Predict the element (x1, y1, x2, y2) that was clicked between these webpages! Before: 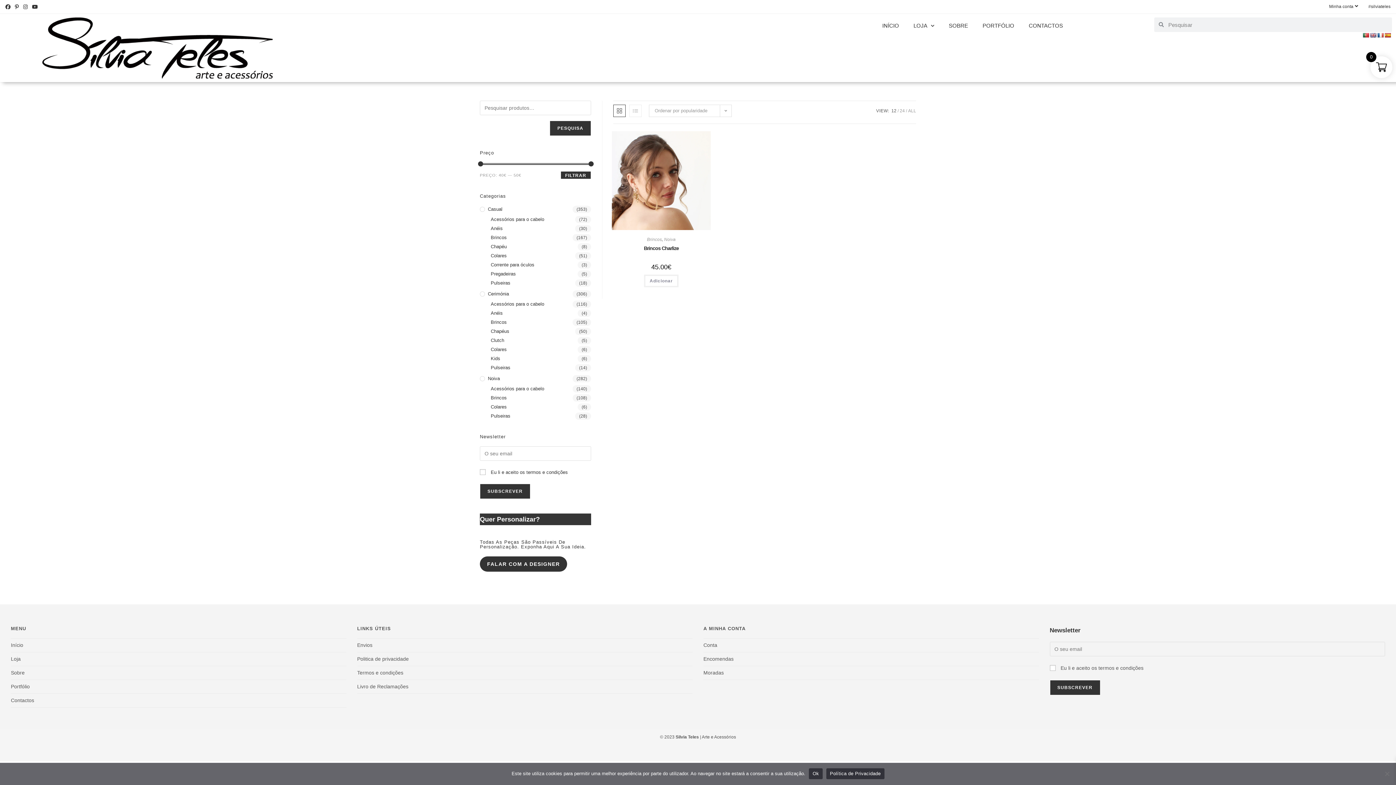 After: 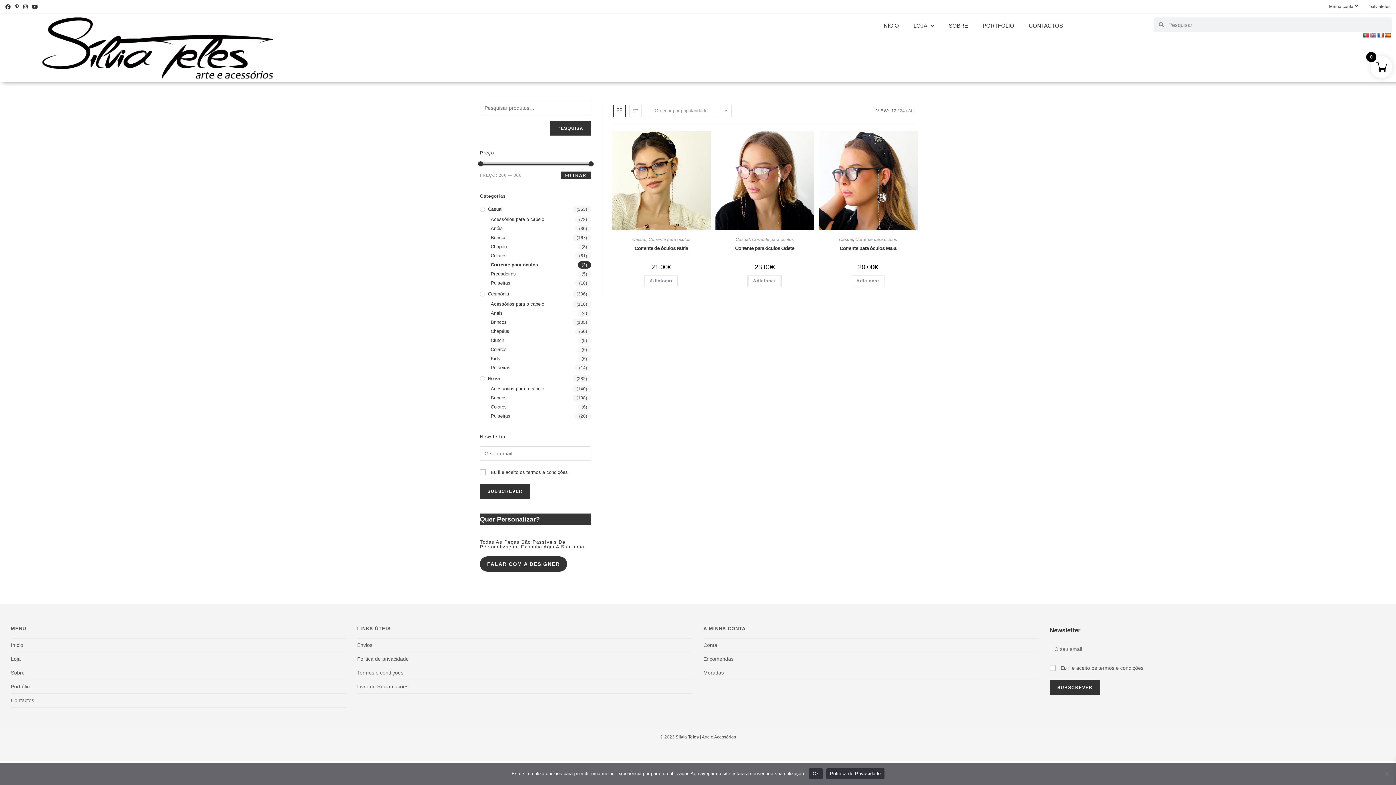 Action: bbox: (490, 261, 591, 268) label: Corrente para óculos